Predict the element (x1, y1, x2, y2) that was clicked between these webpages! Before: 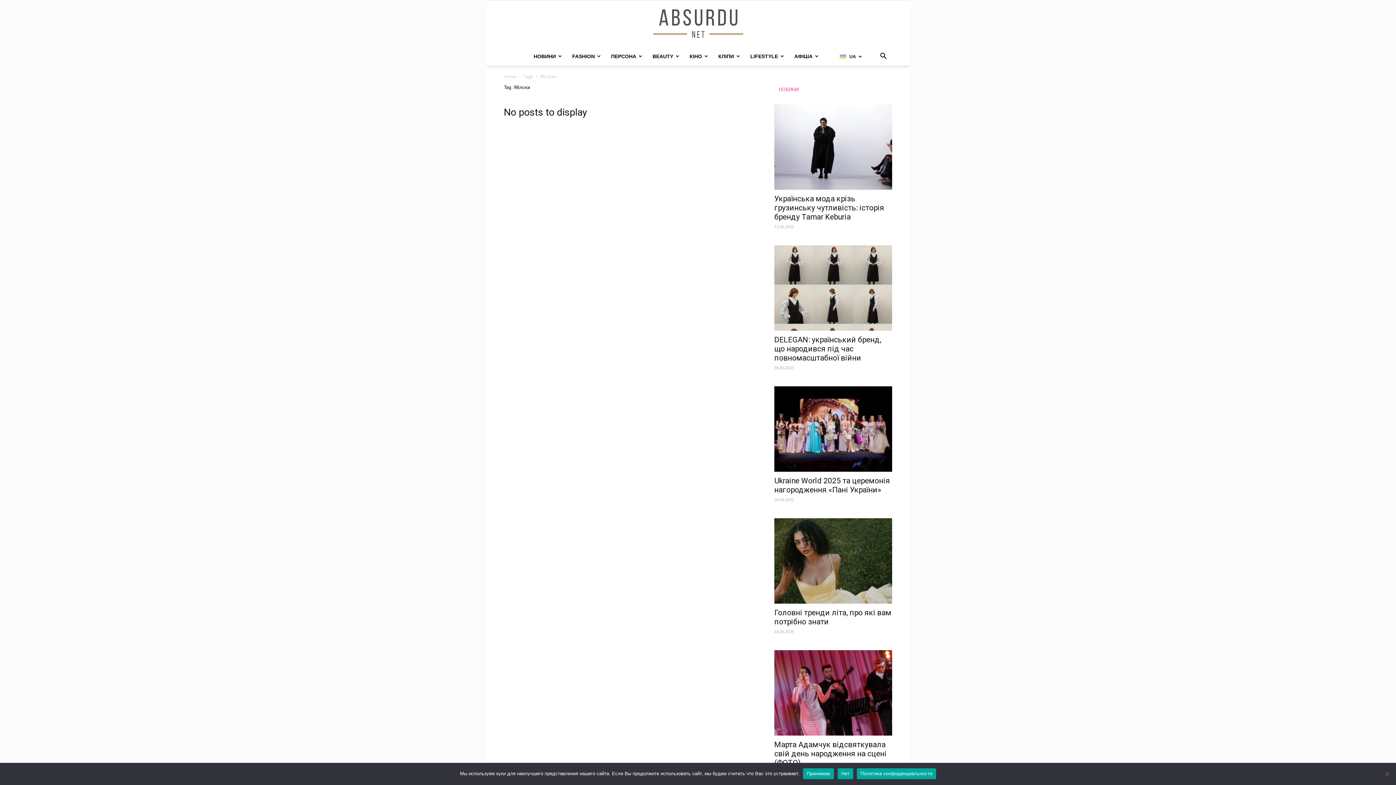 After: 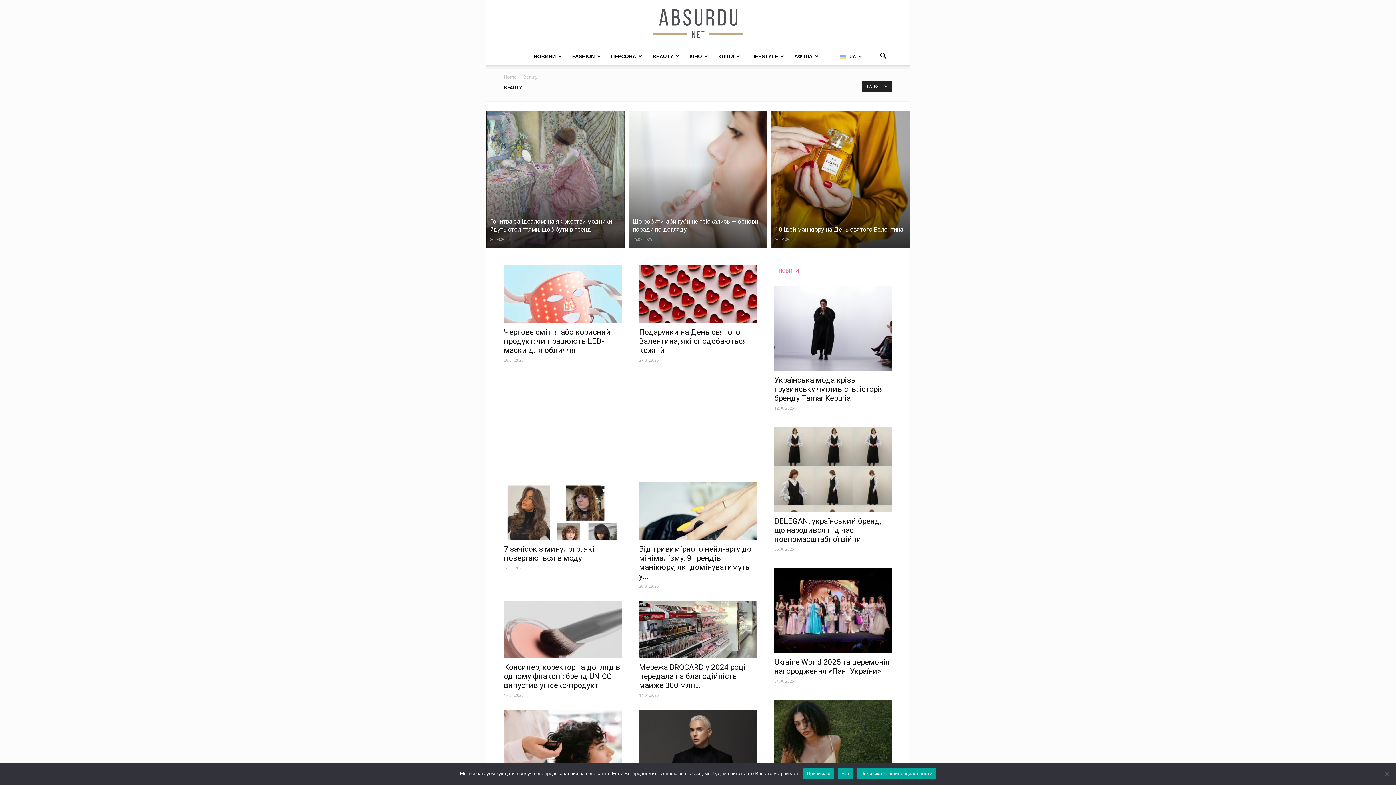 Action: bbox: (647, 47, 684, 65) label: BEAUTY